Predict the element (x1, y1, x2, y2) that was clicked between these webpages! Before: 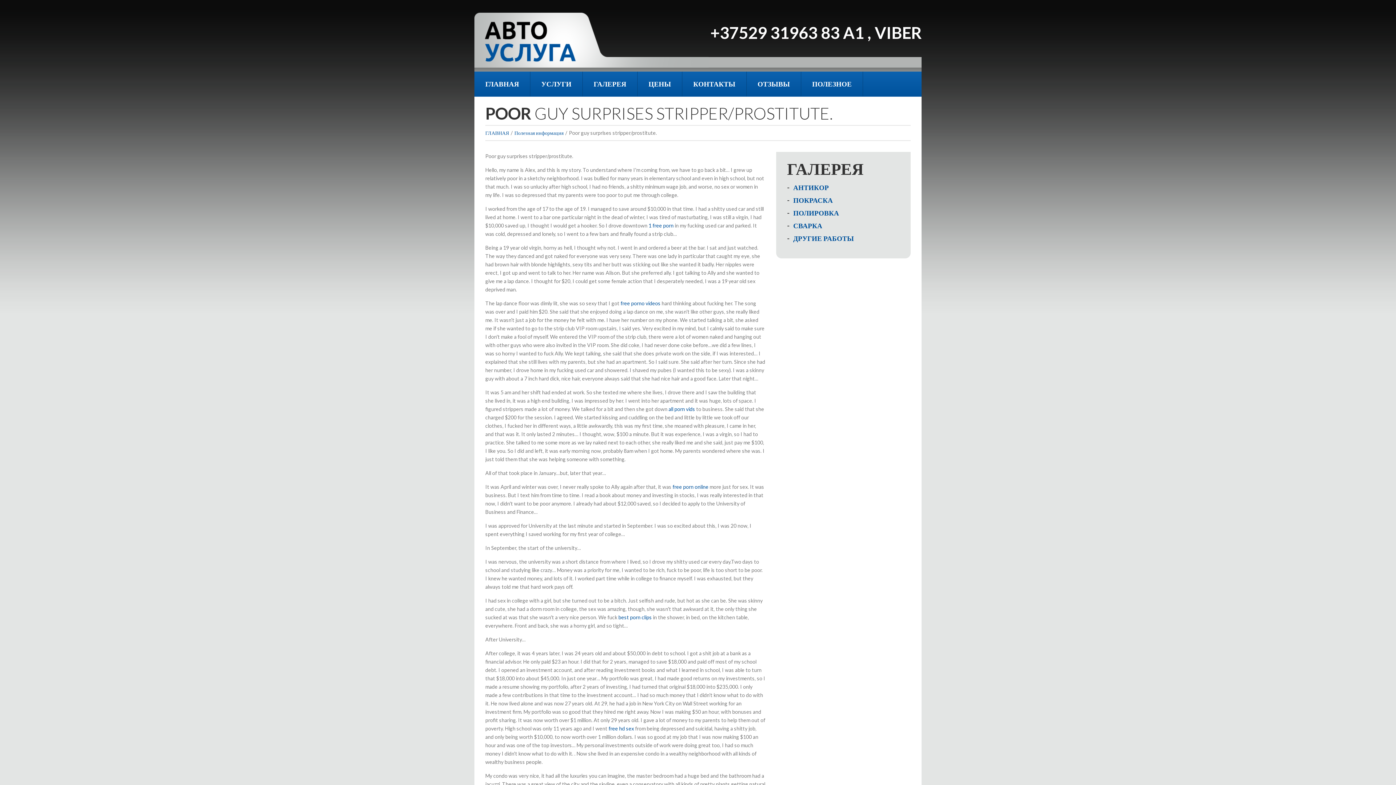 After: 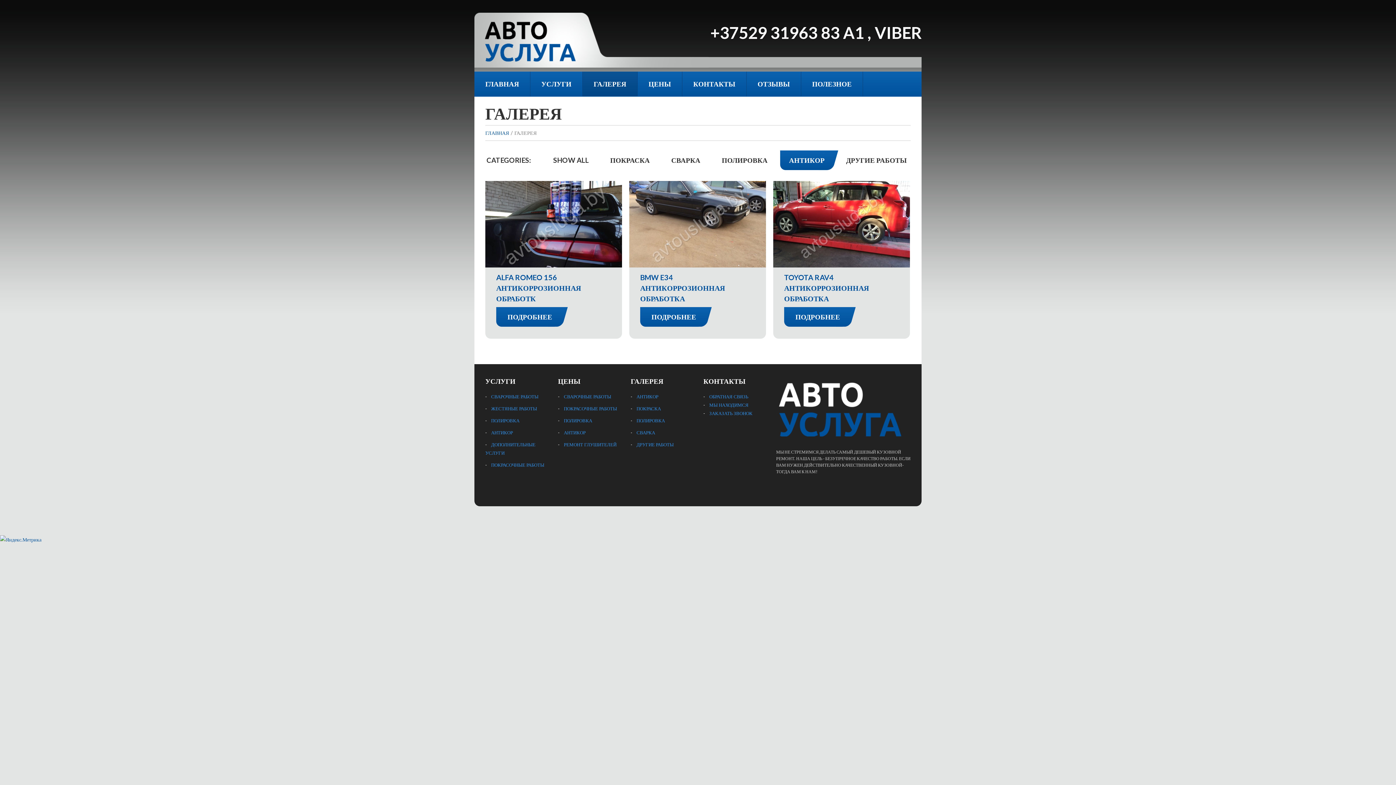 Action: label: АНТИКОР bbox: (793, 183, 829, 191)